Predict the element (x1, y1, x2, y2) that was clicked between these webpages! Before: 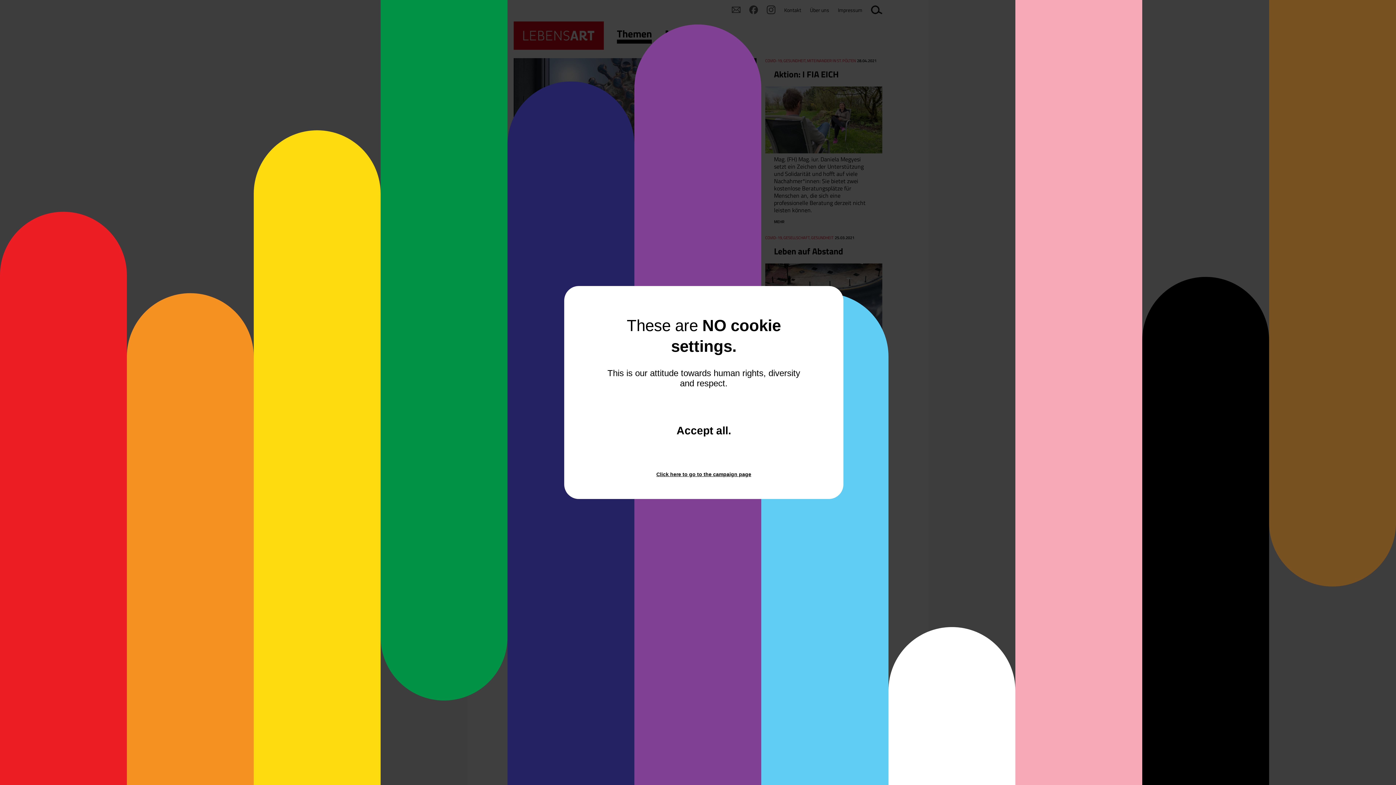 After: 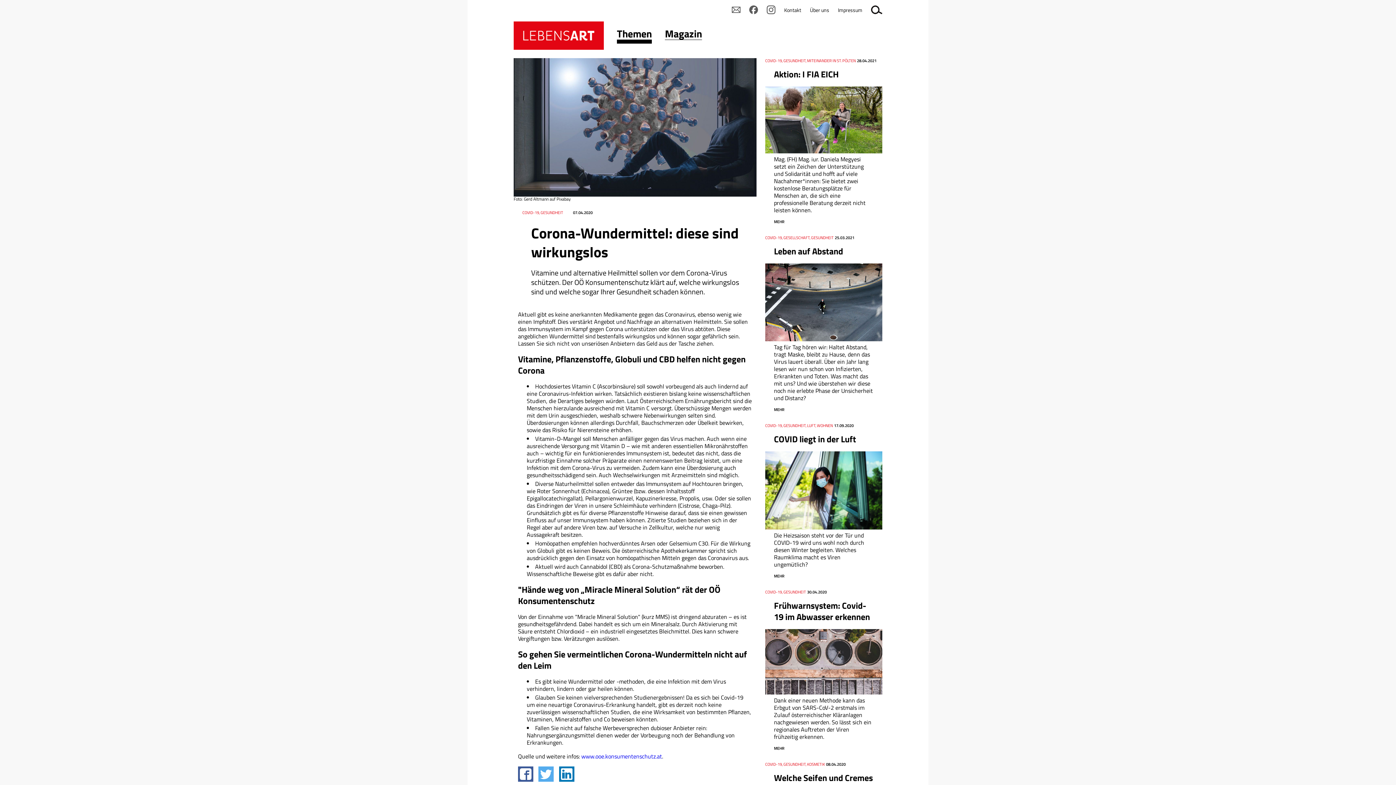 Action: label: Accept all
and close the window.
. bbox: (637, 400, 770, 462)